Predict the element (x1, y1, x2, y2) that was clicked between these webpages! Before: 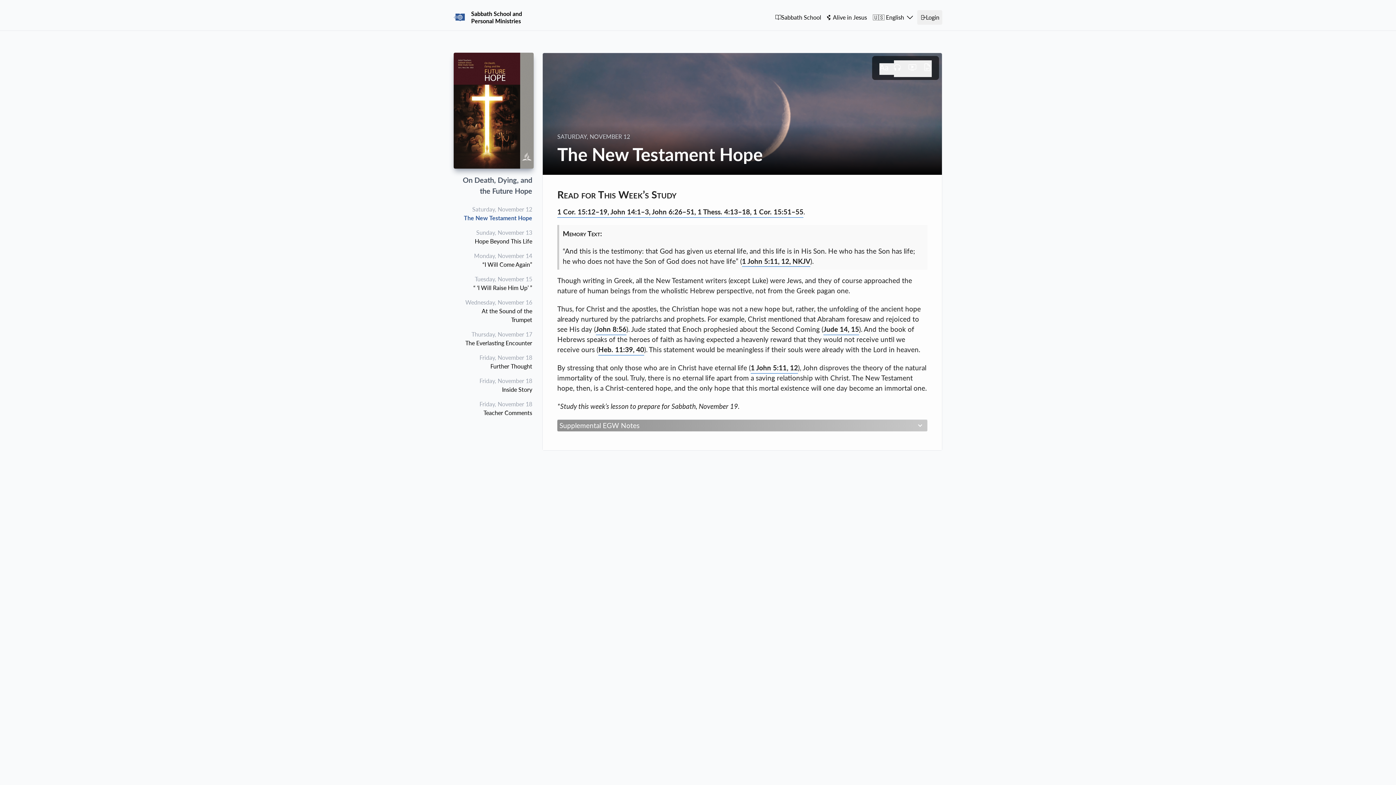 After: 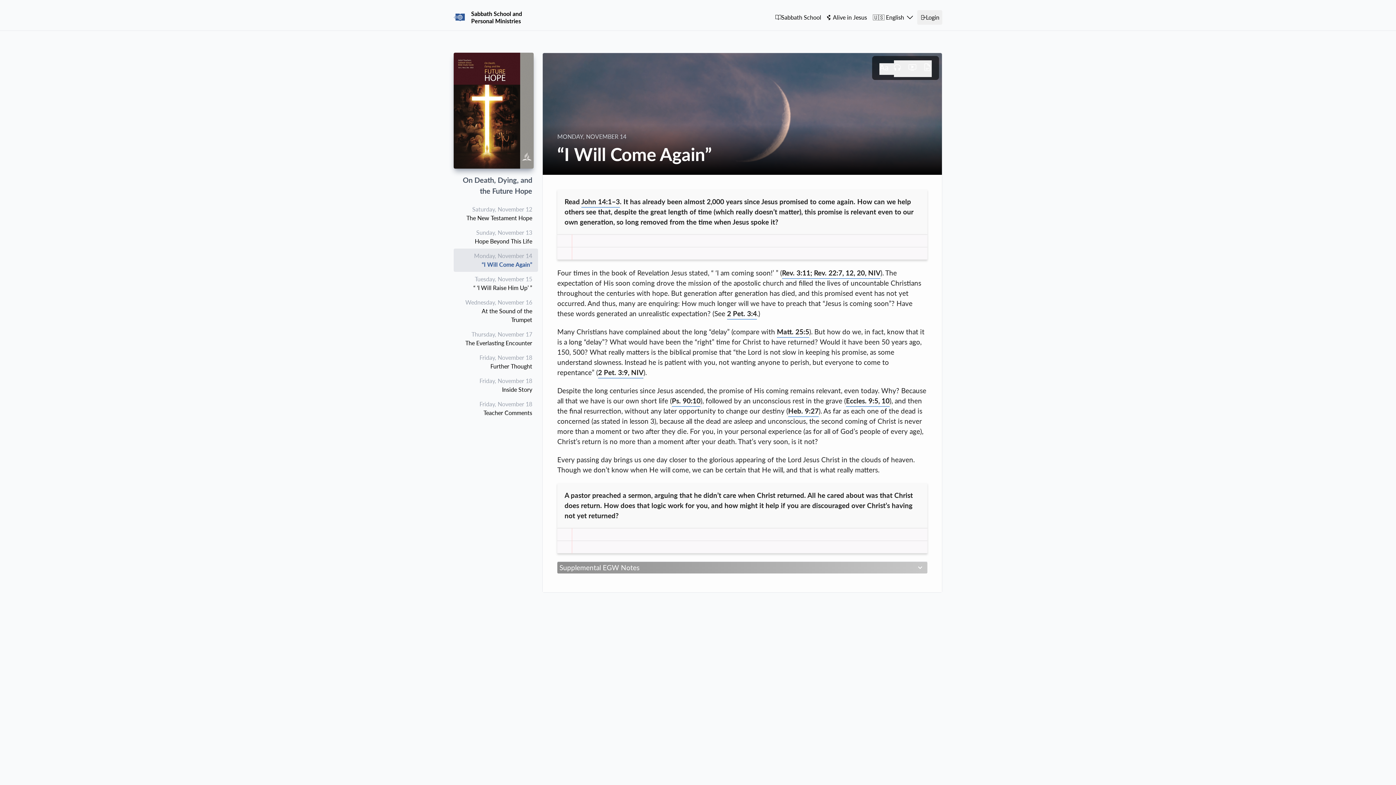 Action: label: Monday, November 14

“I Will Come Again” bbox: (453, 248, 538, 272)